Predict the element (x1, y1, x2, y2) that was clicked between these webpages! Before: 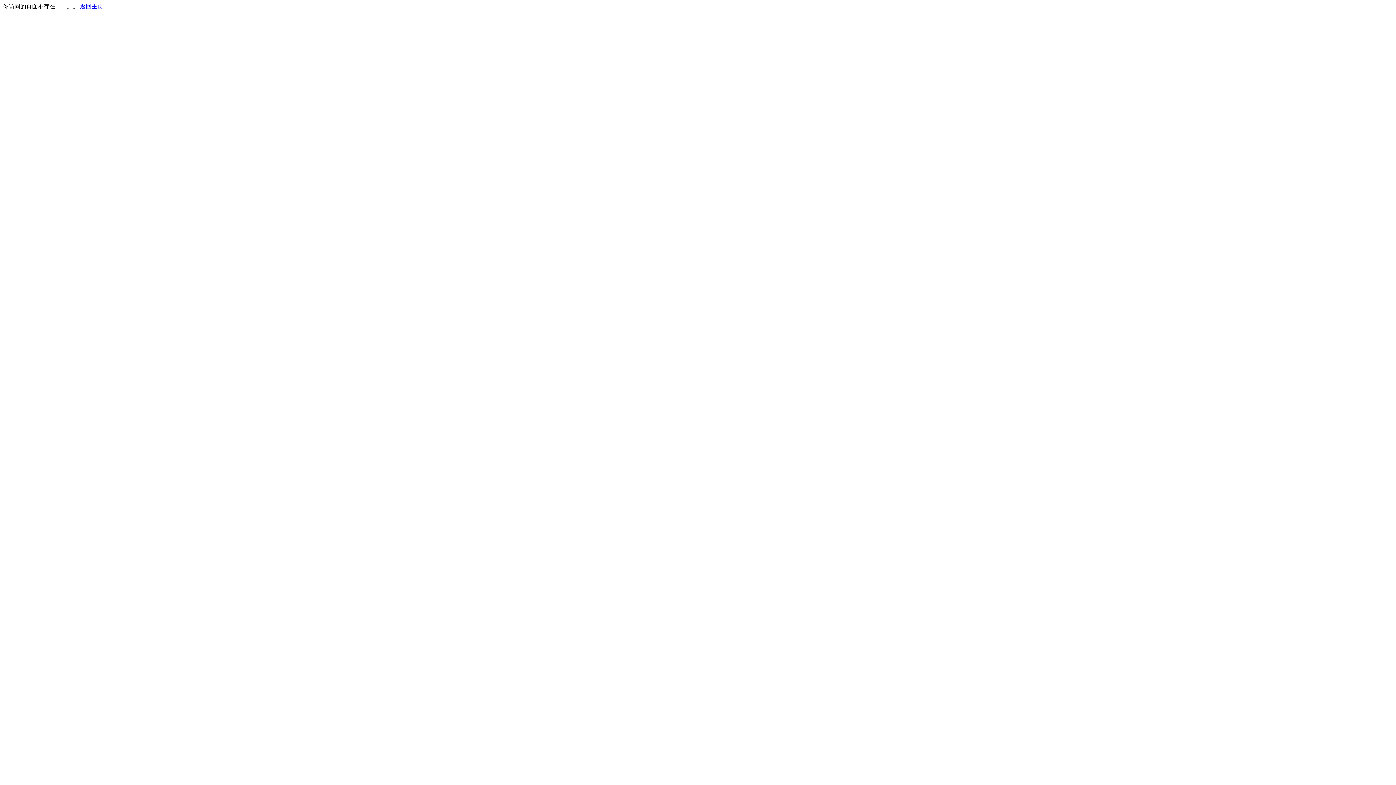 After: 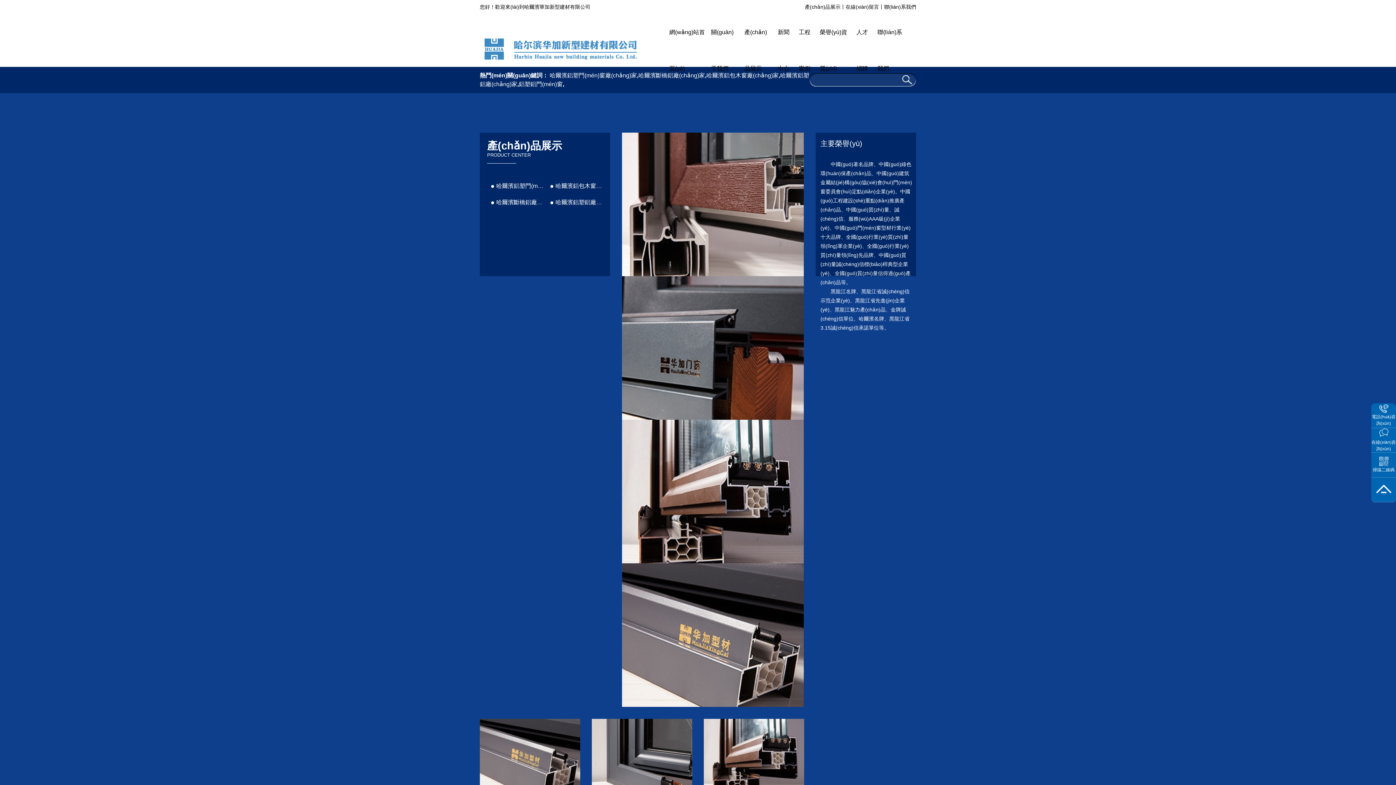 Action: bbox: (80, 3, 103, 9) label: 返回主页